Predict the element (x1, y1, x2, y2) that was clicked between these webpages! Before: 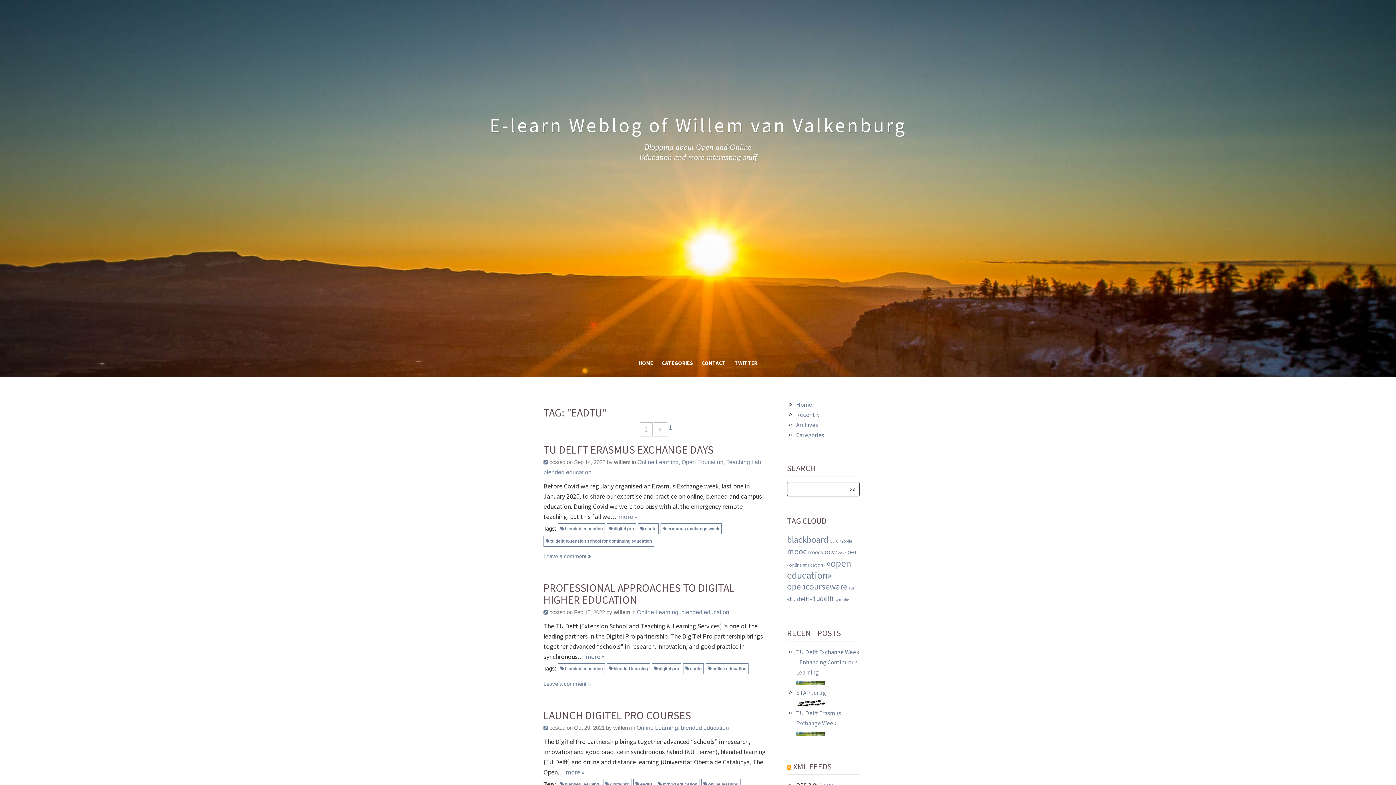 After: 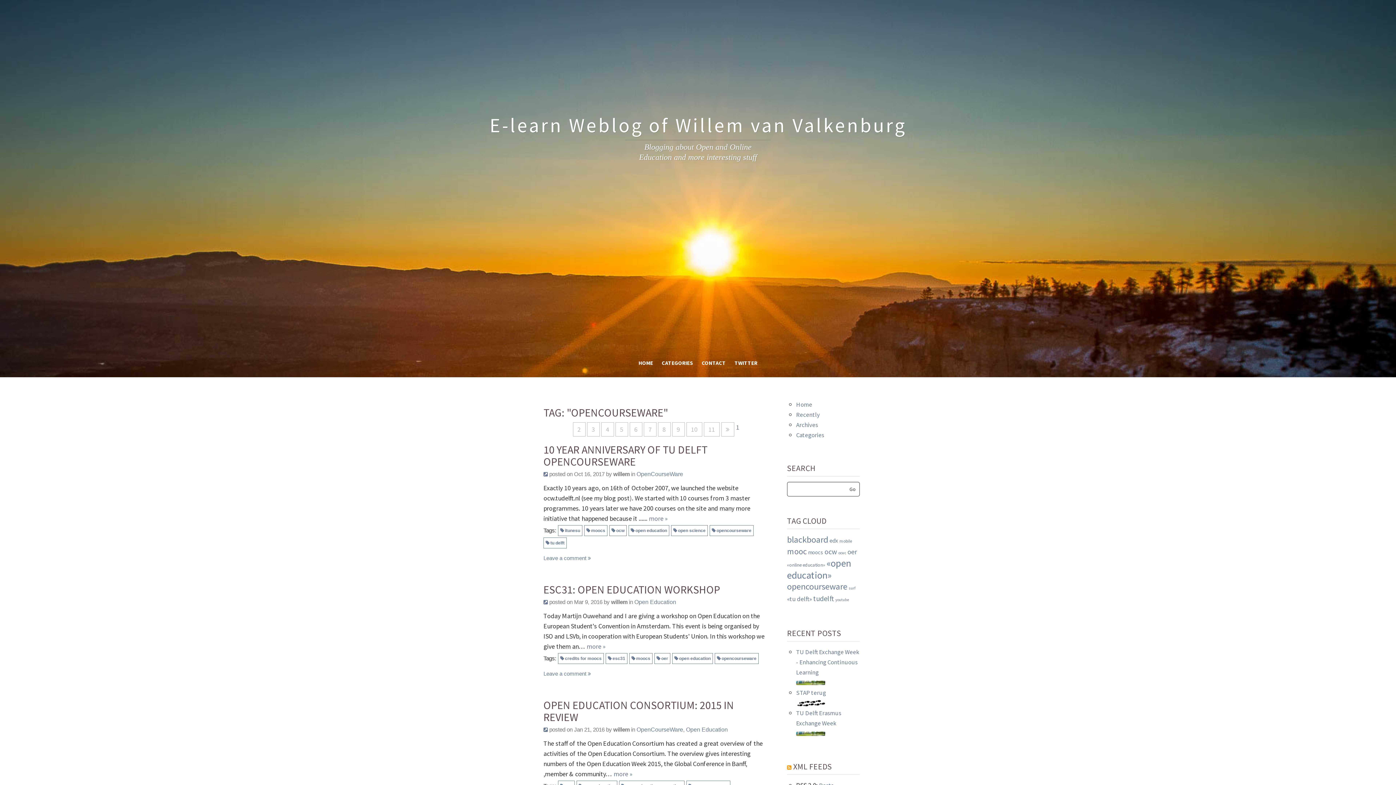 Action: bbox: (787, 580, 847, 592) label: opencourseware